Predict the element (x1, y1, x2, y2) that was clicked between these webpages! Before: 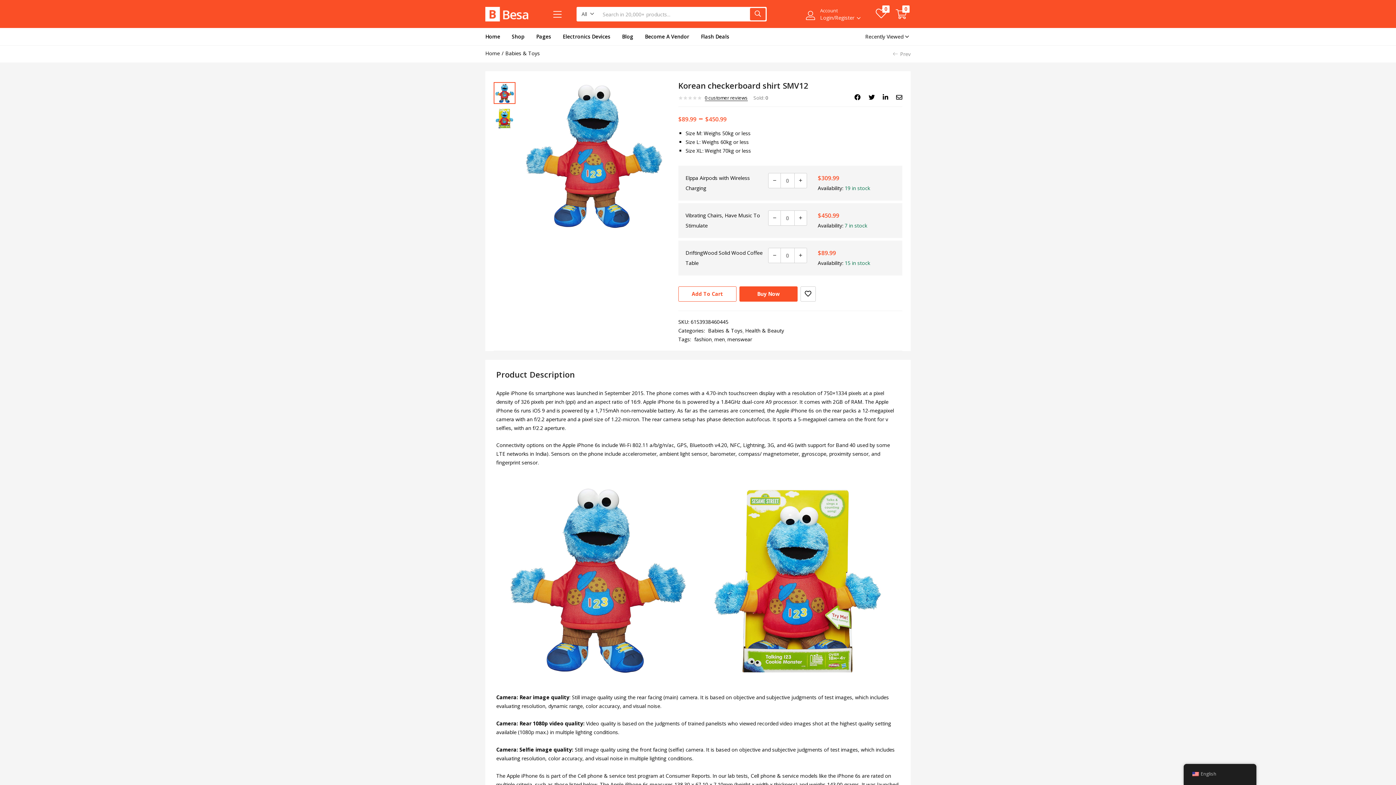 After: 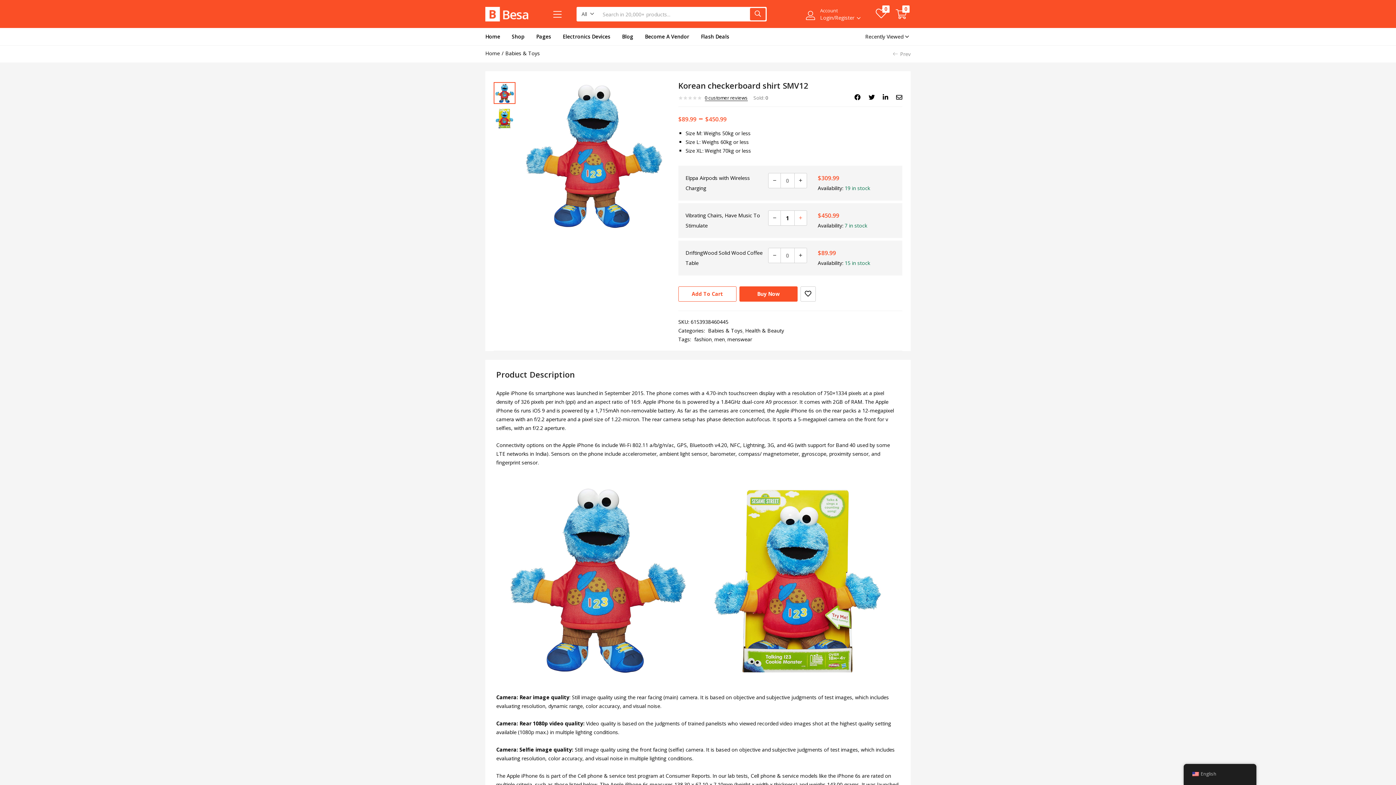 Action: bbox: (794, 210, 806, 225)